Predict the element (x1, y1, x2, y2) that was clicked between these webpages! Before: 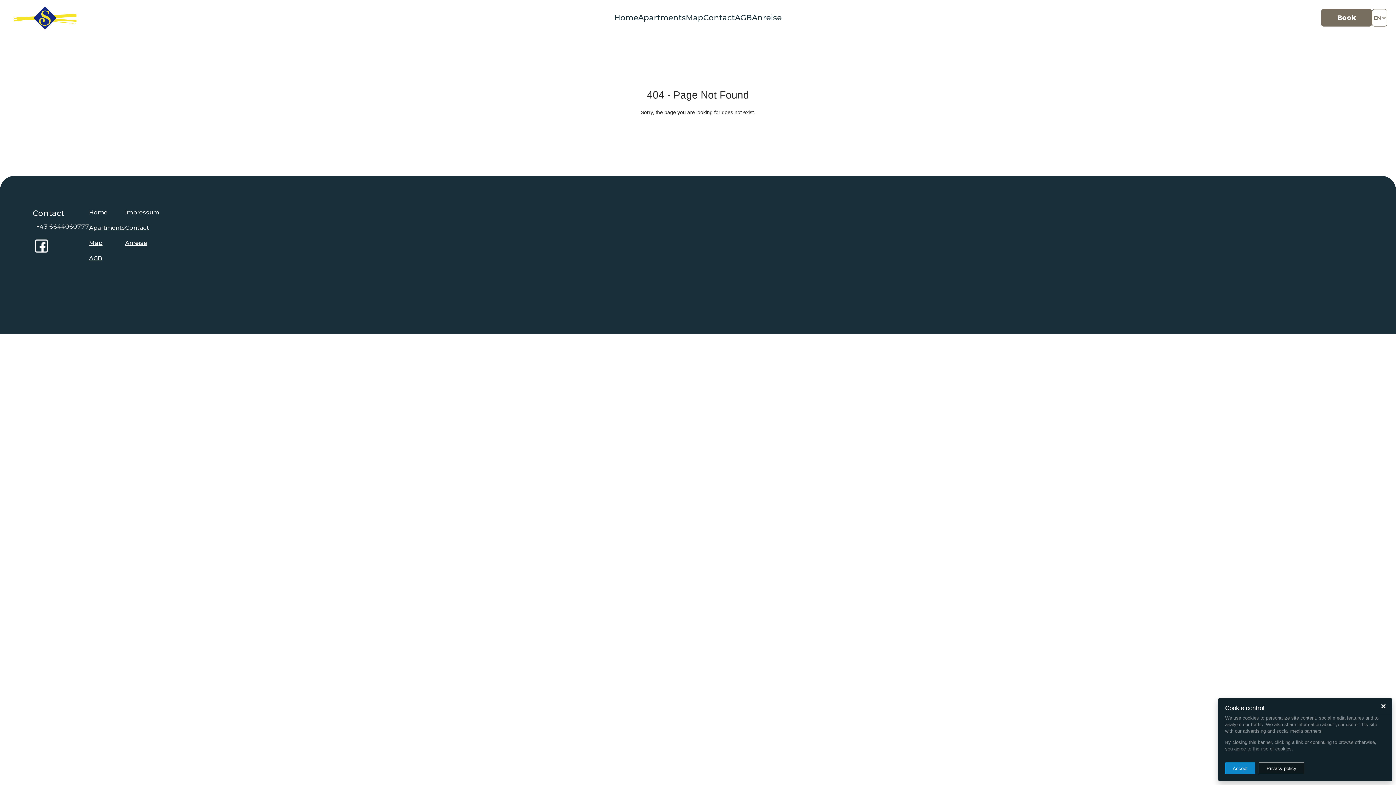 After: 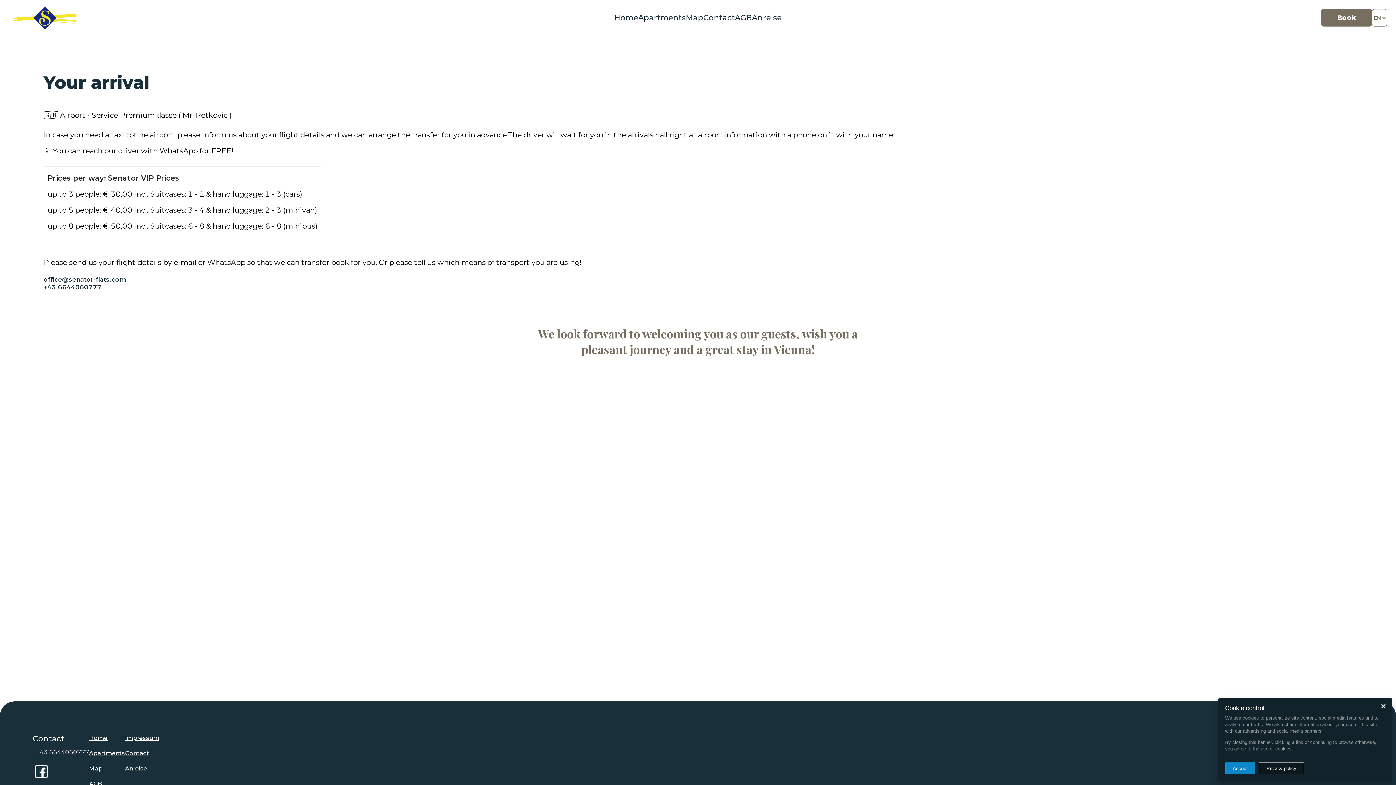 Action: bbox: (125, 239, 147, 246) label: Anreise